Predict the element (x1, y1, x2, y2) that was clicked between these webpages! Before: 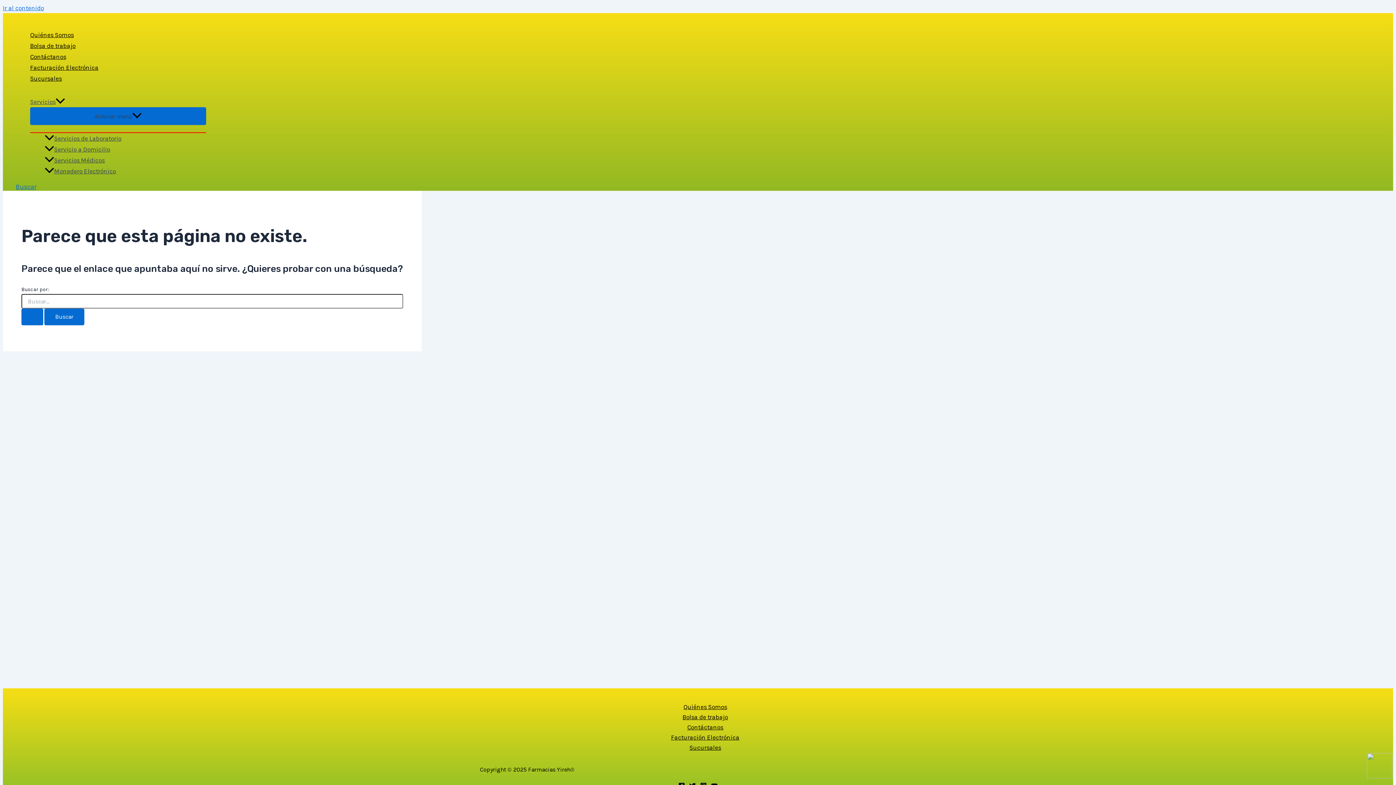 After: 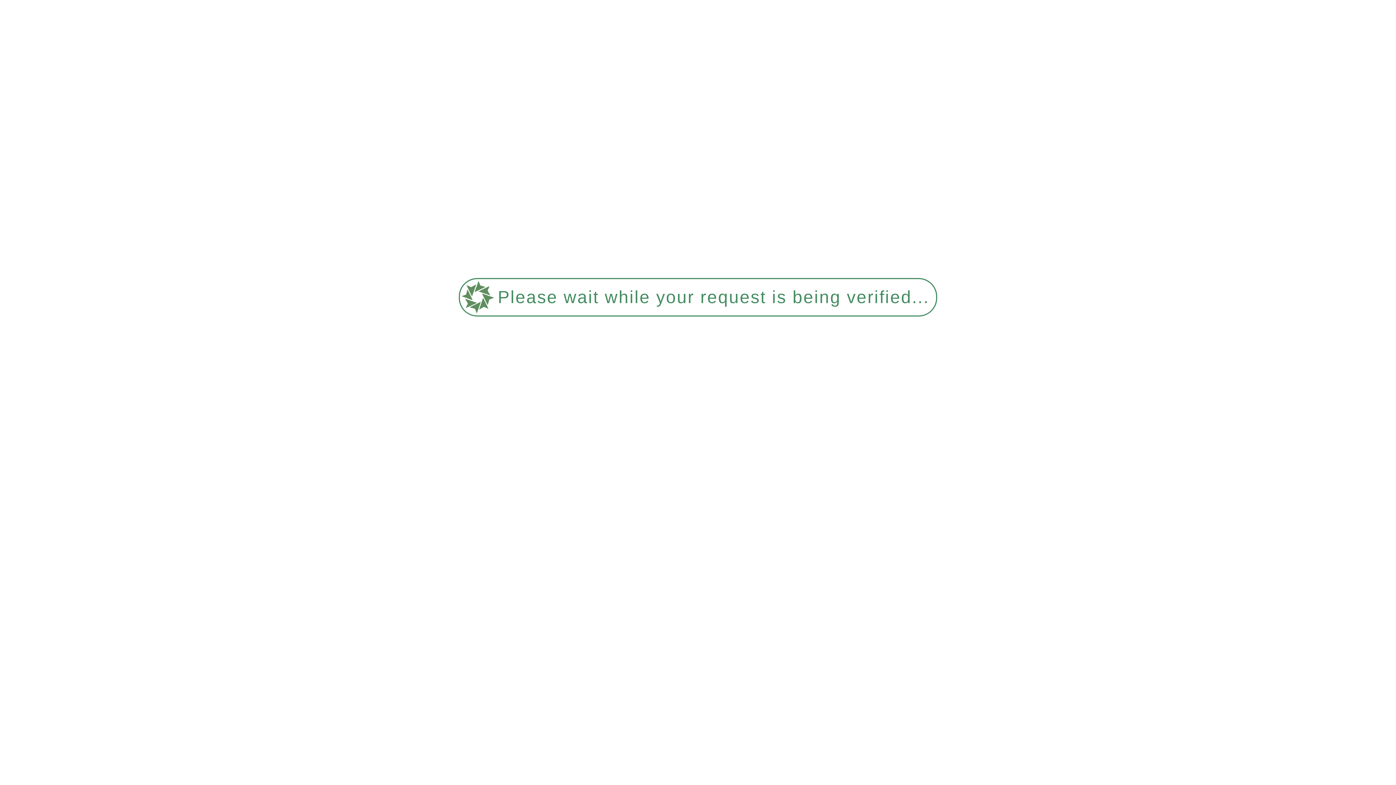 Action: bbox: (44, 154, 206, 165) label: Servicios Médicos